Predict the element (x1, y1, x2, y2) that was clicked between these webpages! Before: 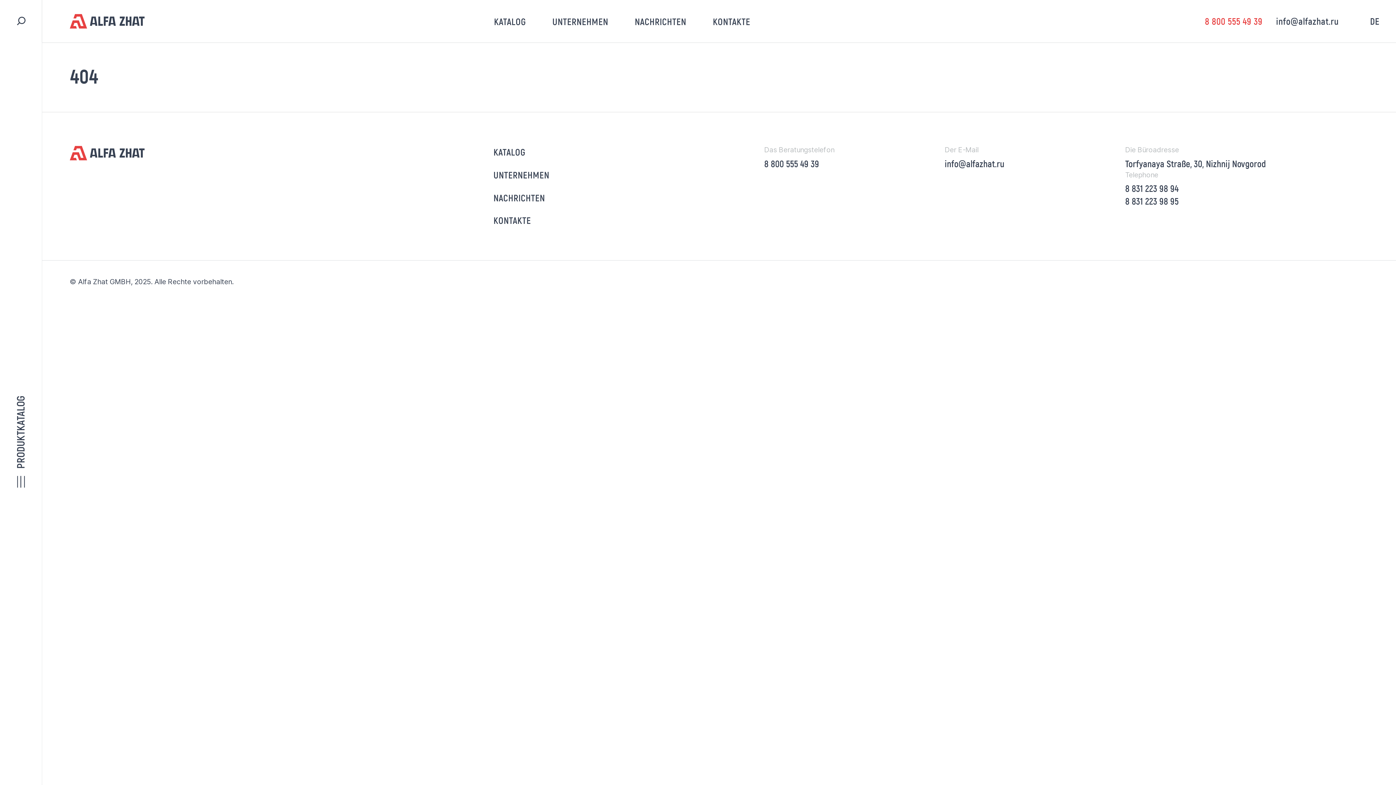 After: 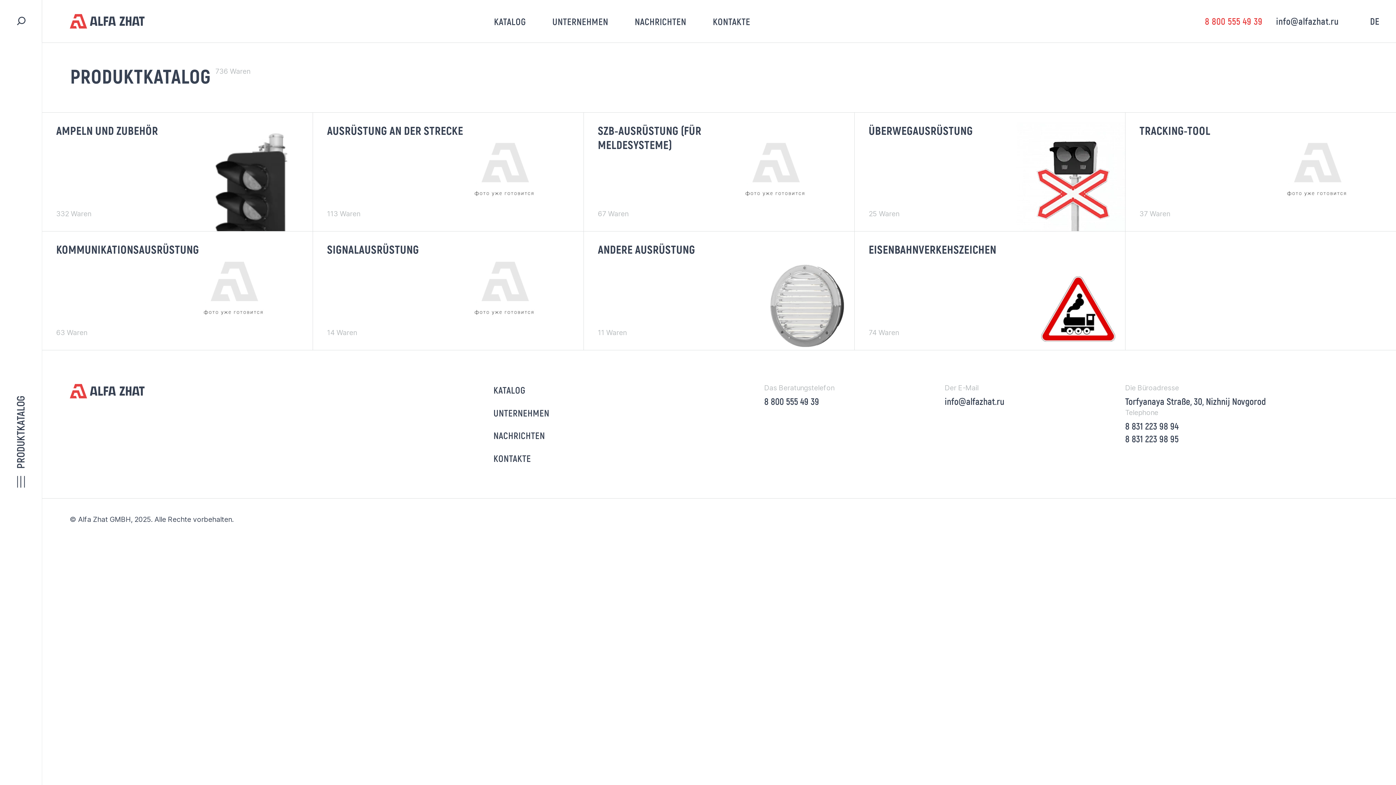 Action: bbox: (493, 146, 525, 157) label: KATALOG